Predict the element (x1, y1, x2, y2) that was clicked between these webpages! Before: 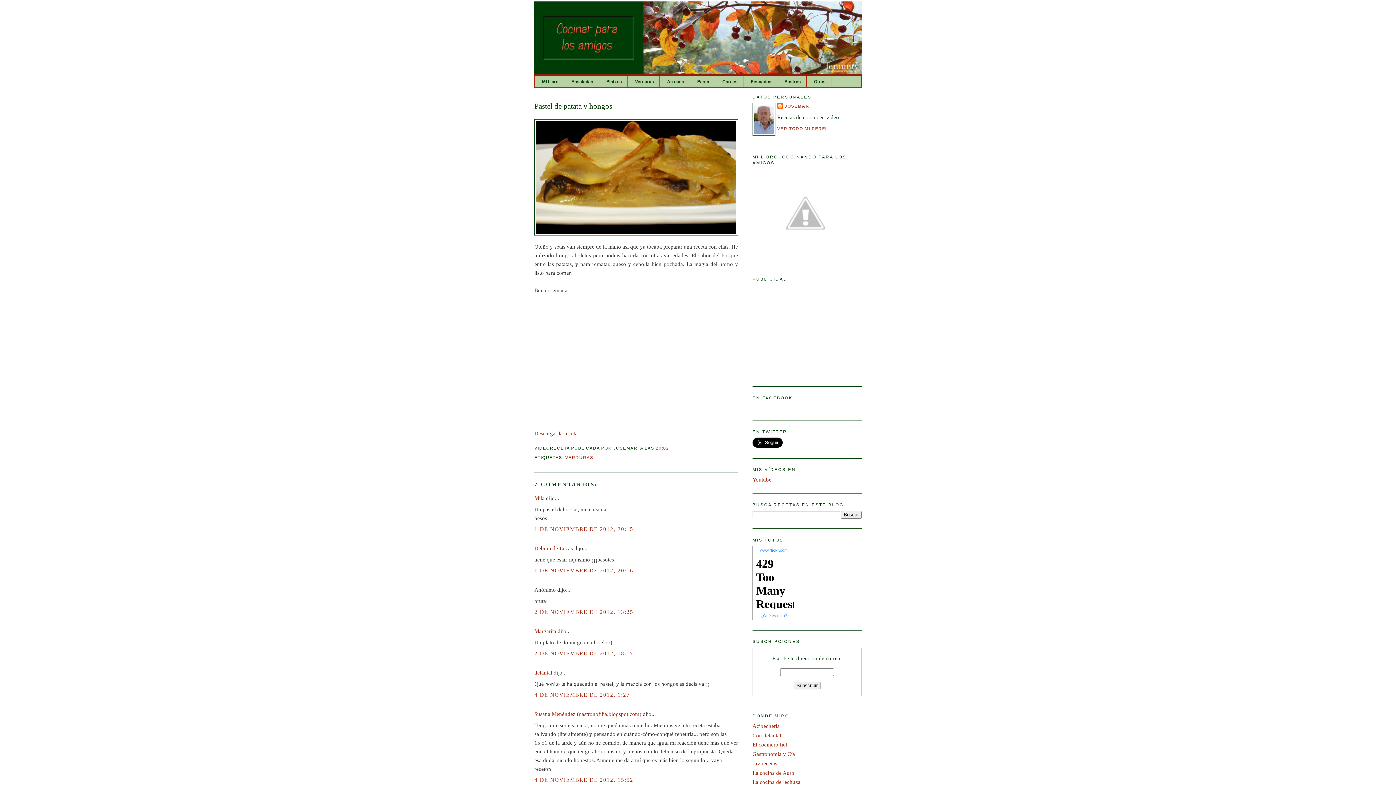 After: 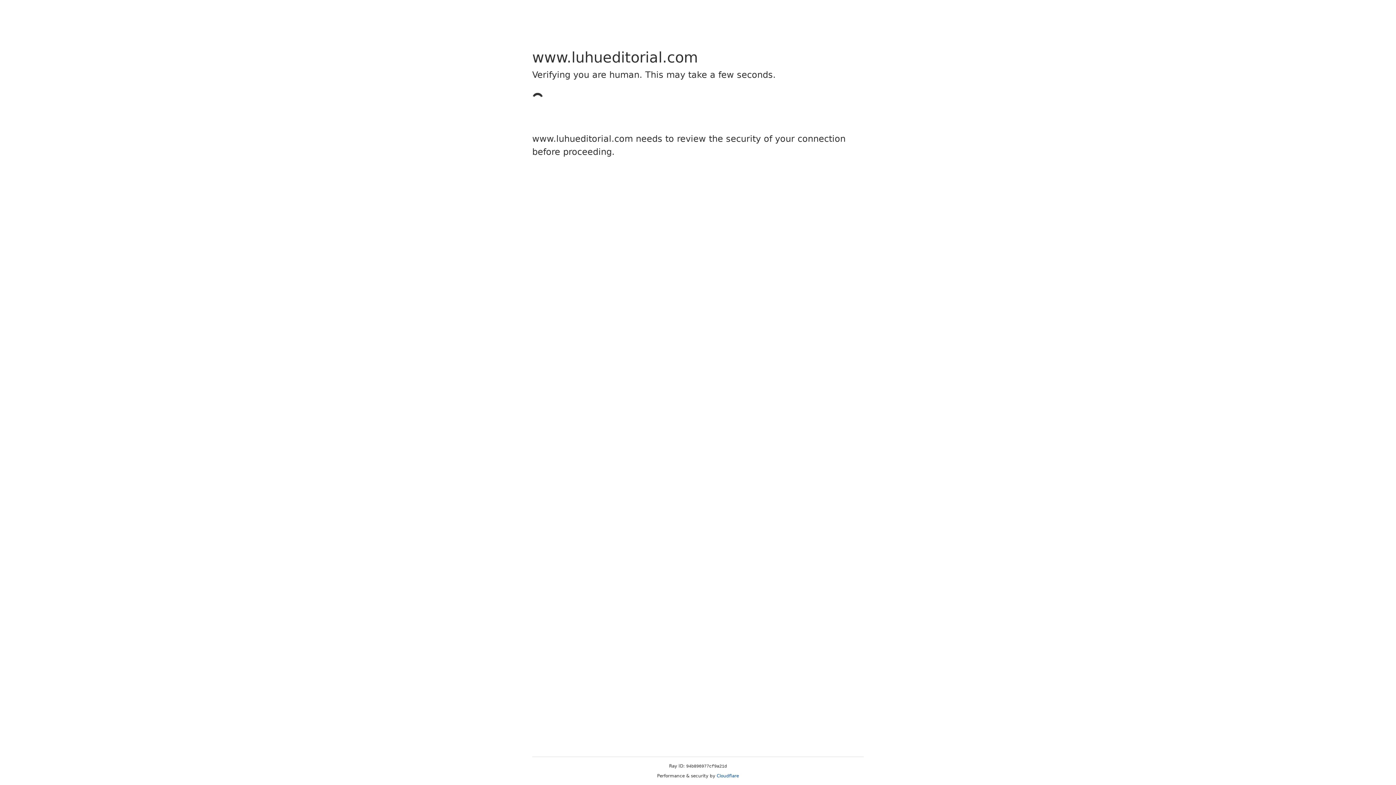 Action: bbox: (752, 252, 858, 258)